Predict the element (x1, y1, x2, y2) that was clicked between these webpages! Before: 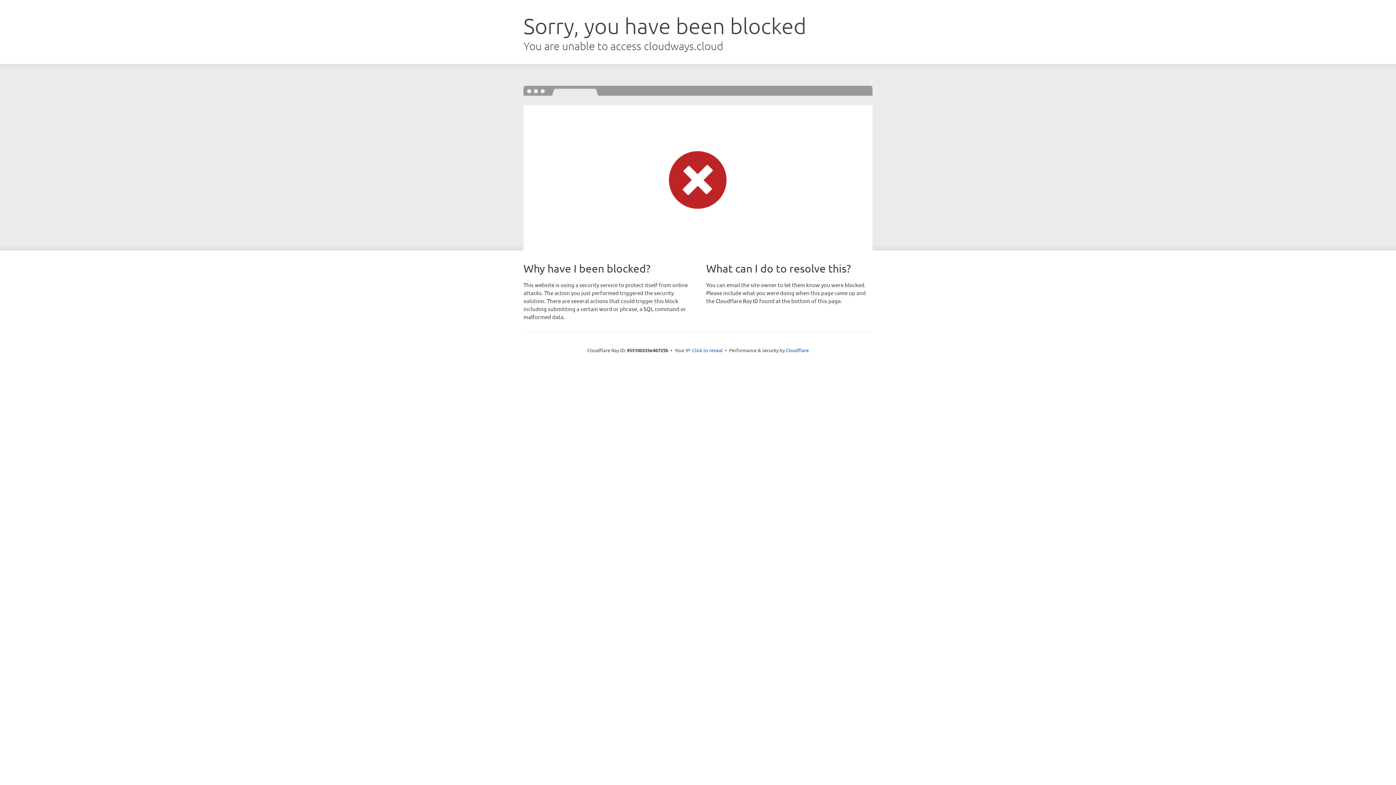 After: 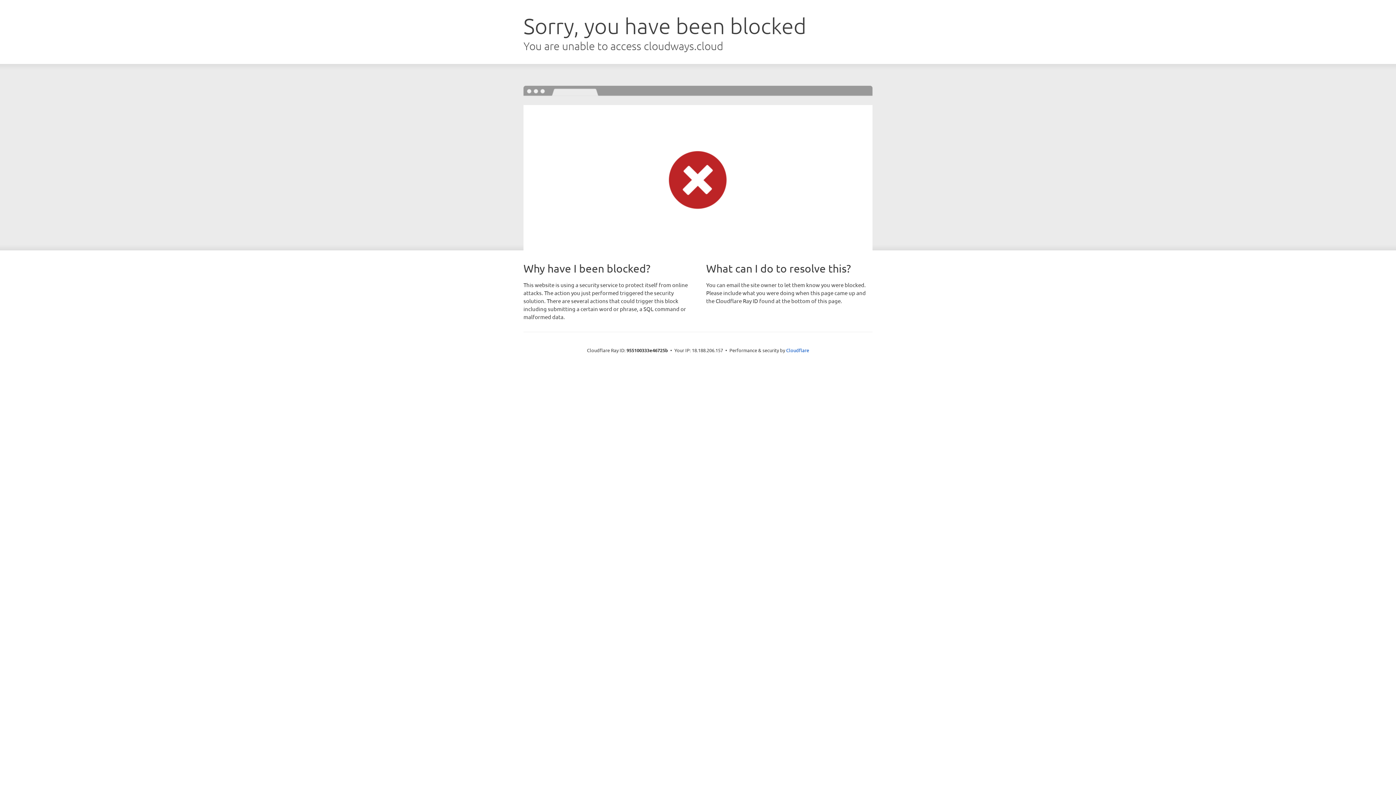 Action: label: Click to reveal bbox: (692, 346, 722, 353)